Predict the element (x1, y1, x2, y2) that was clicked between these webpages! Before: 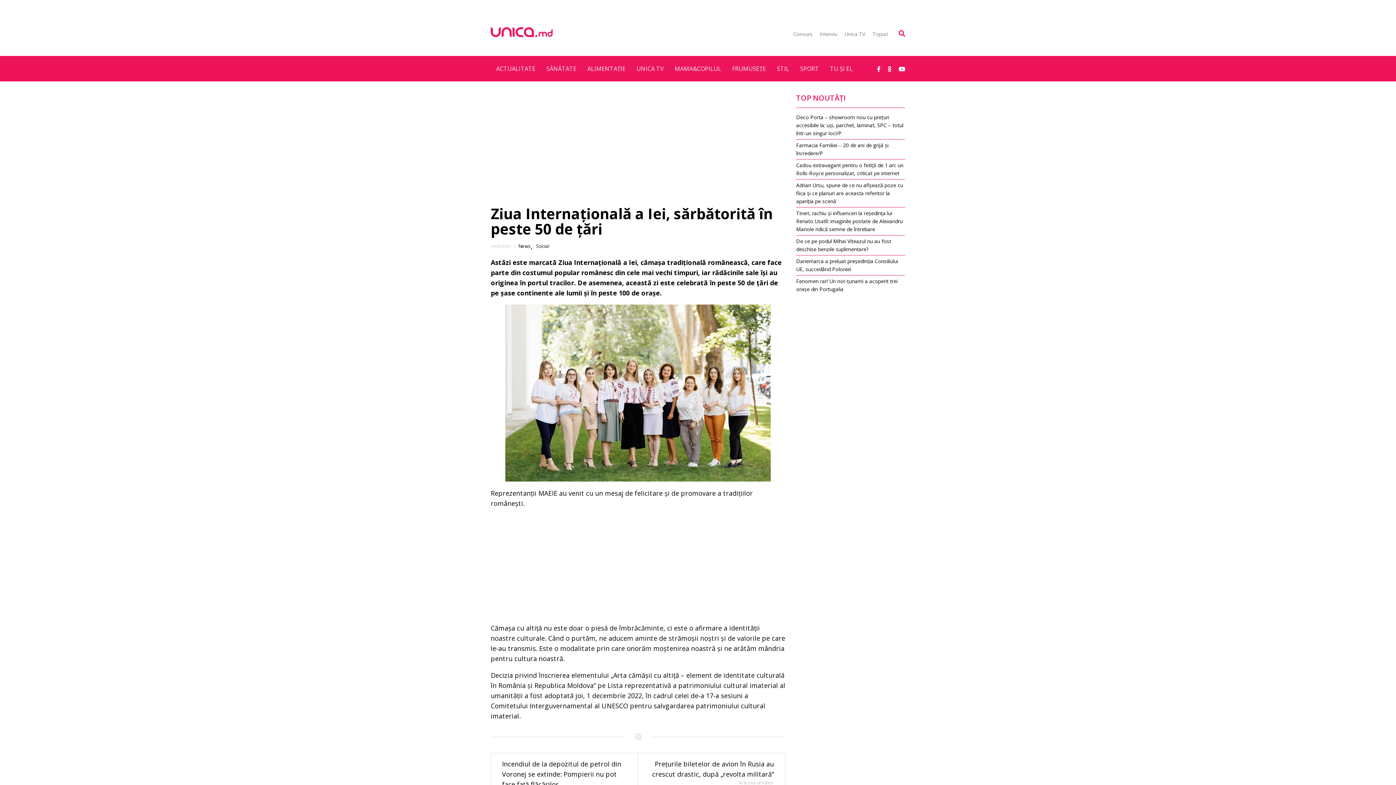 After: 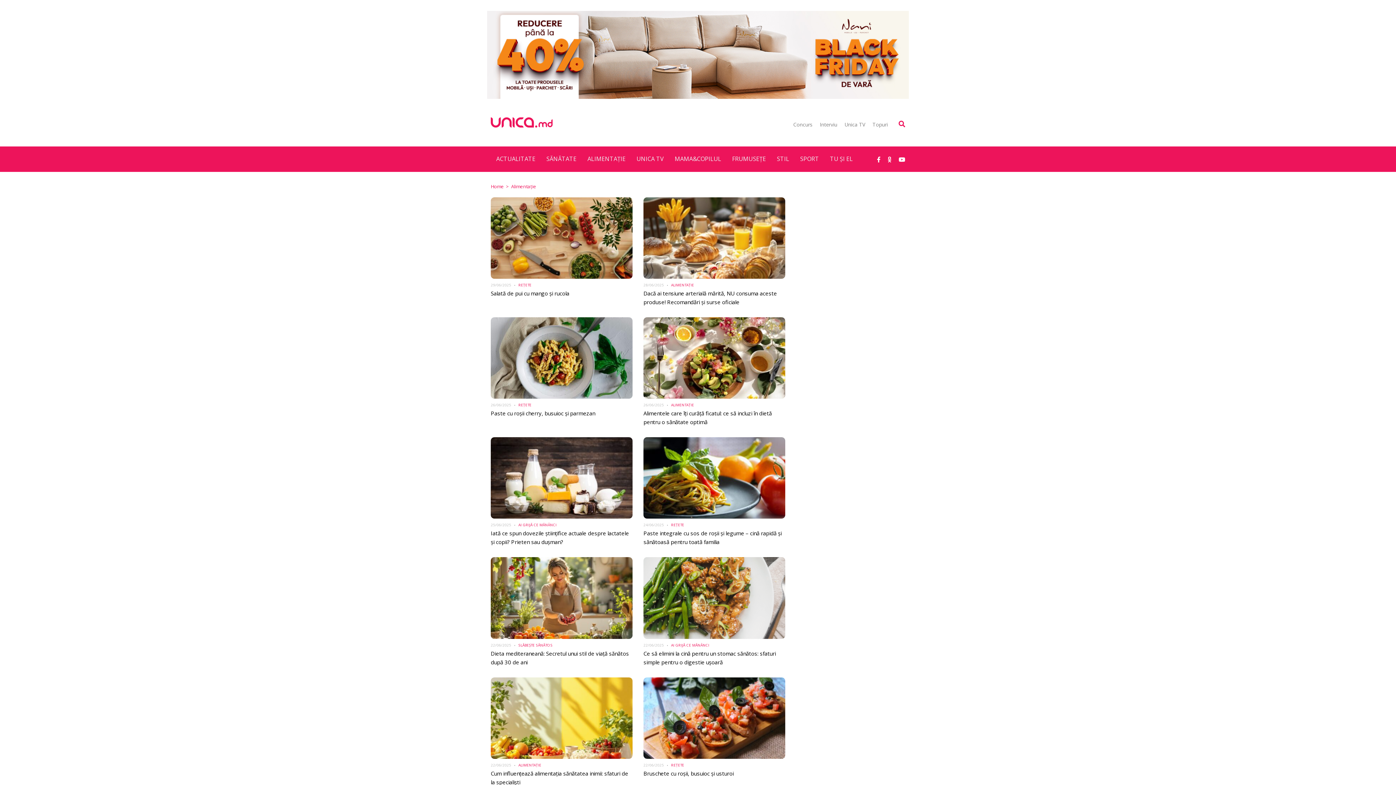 Action: label: ALIMENTAȚIE bbox: (582, 56, 631, 81)